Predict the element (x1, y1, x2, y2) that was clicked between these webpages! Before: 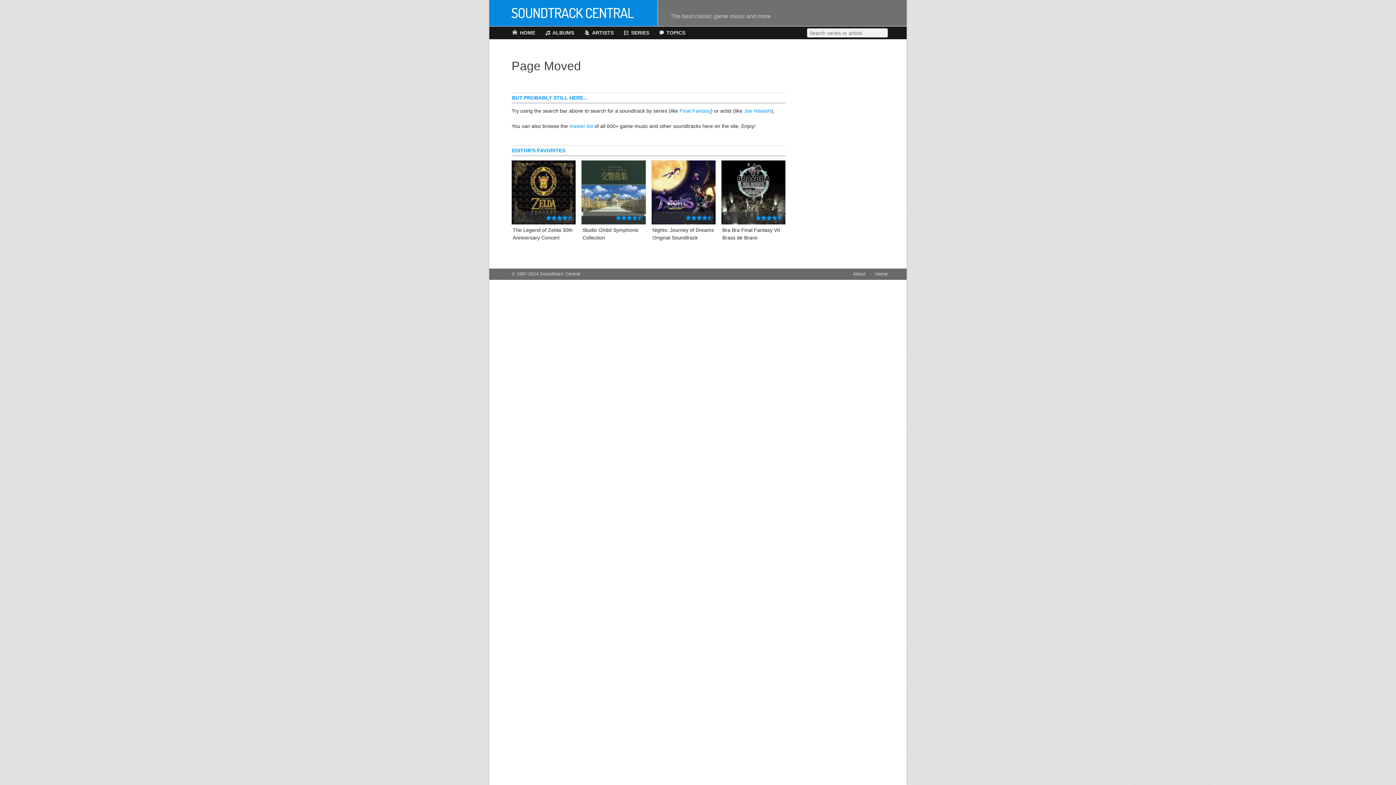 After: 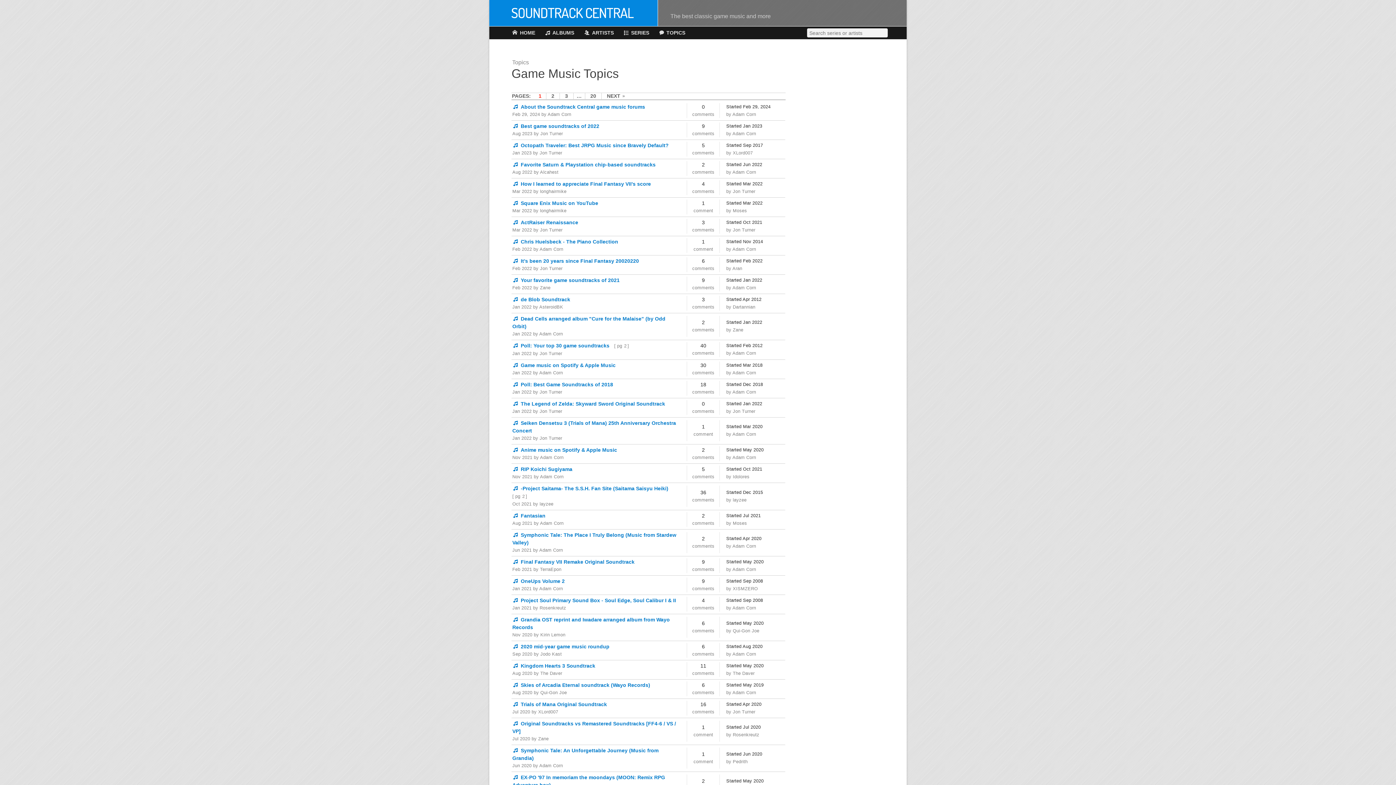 Action: label: TOPICS bbox: (659, 26, 685, 39)